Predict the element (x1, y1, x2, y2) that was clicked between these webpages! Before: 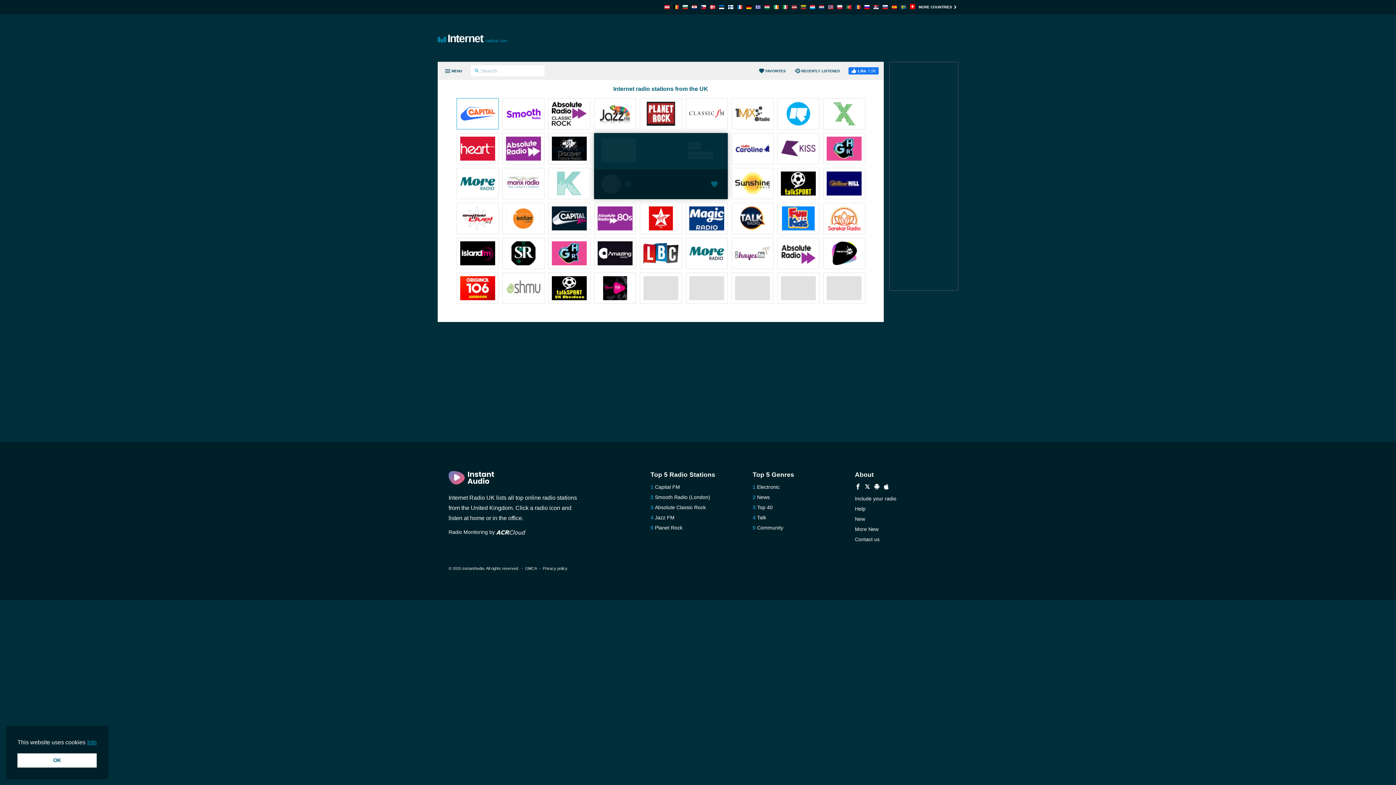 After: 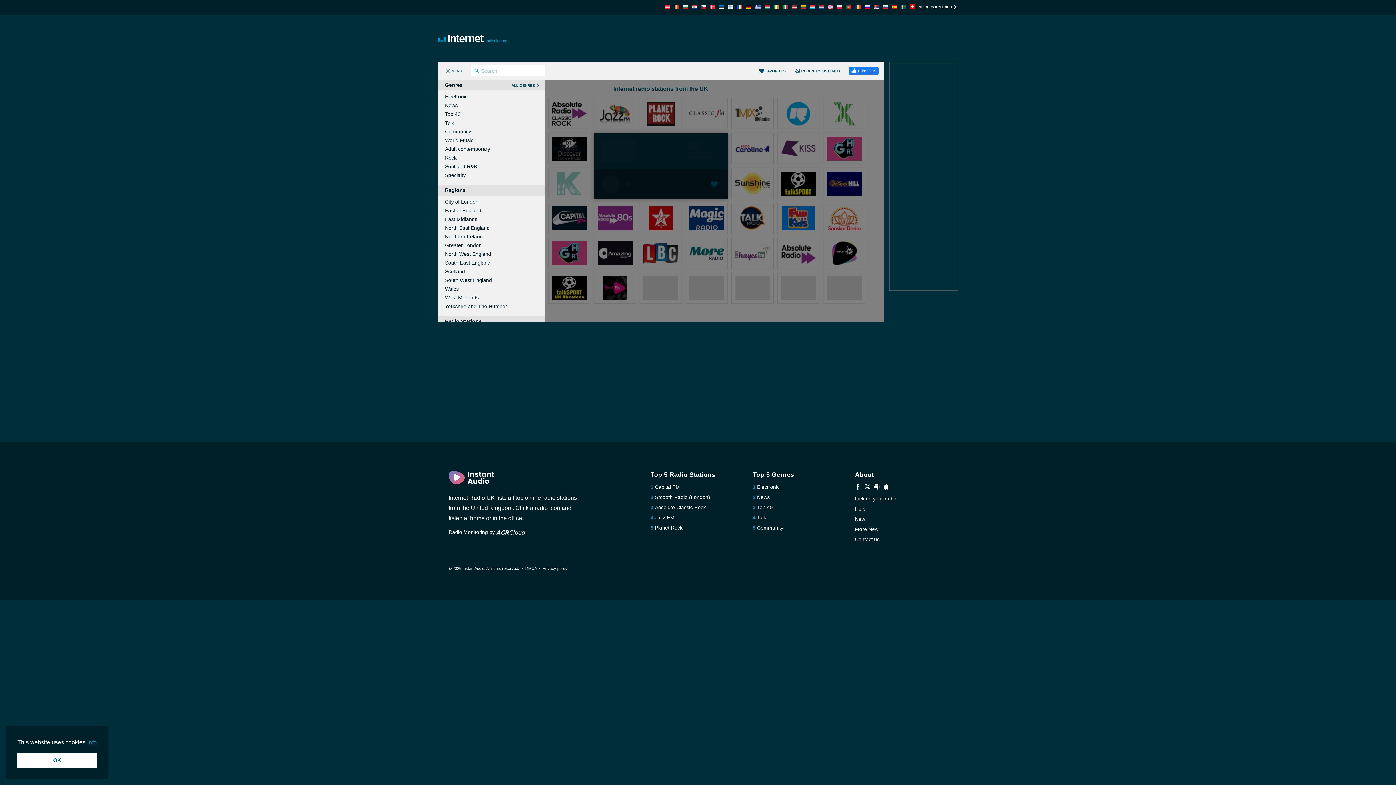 Action: label: Menu bbox: (444, 68, 462, 73)